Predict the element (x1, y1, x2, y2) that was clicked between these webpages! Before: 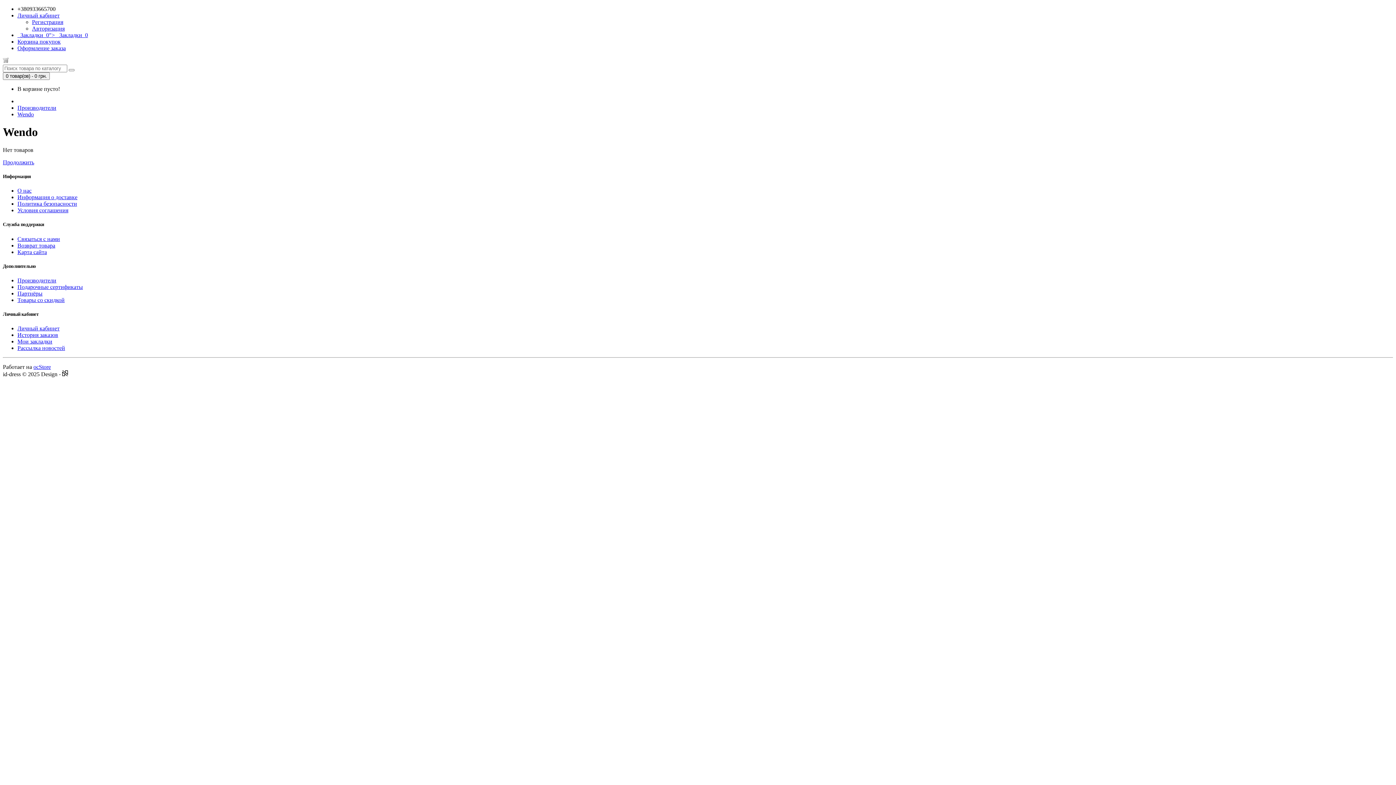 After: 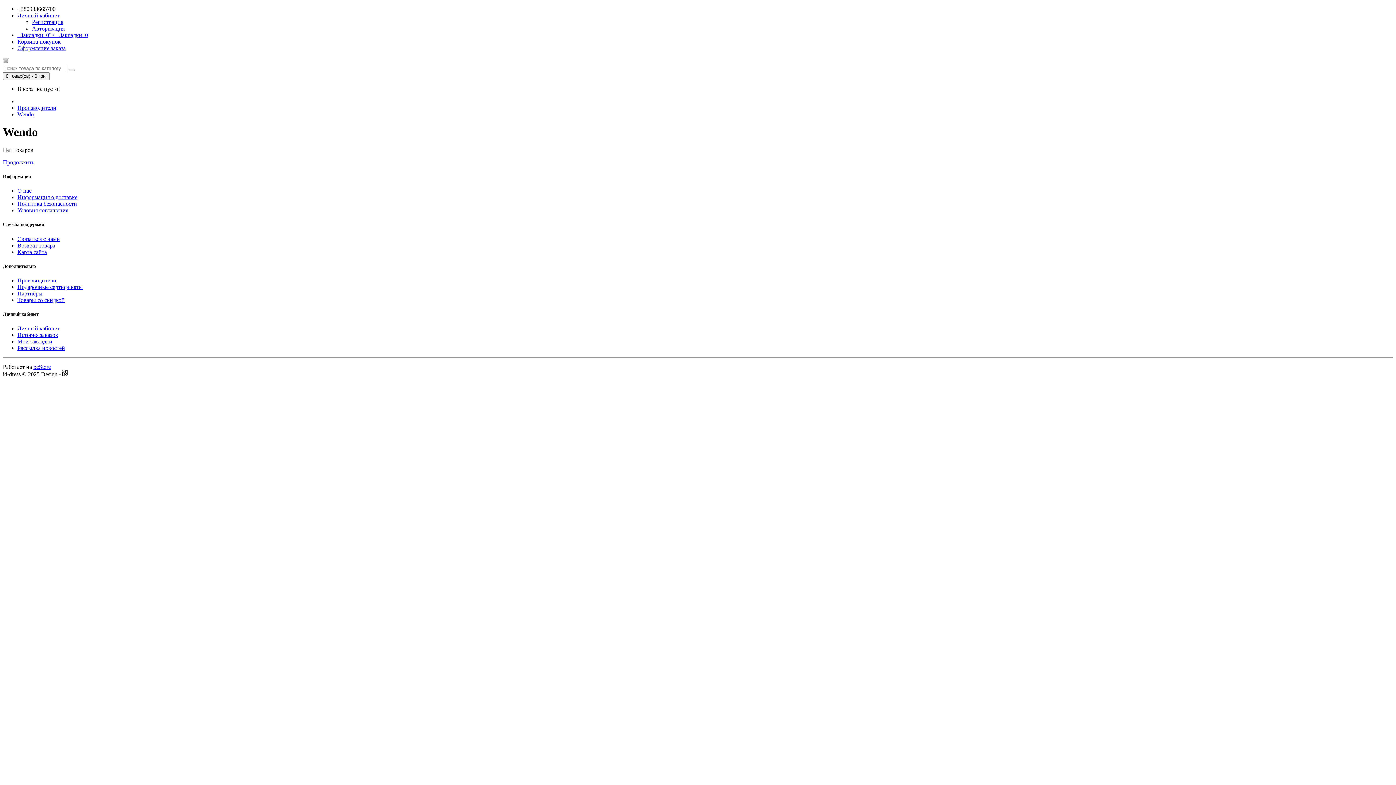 Action: bbox: (17, 111, 33, 117) label: Wendo